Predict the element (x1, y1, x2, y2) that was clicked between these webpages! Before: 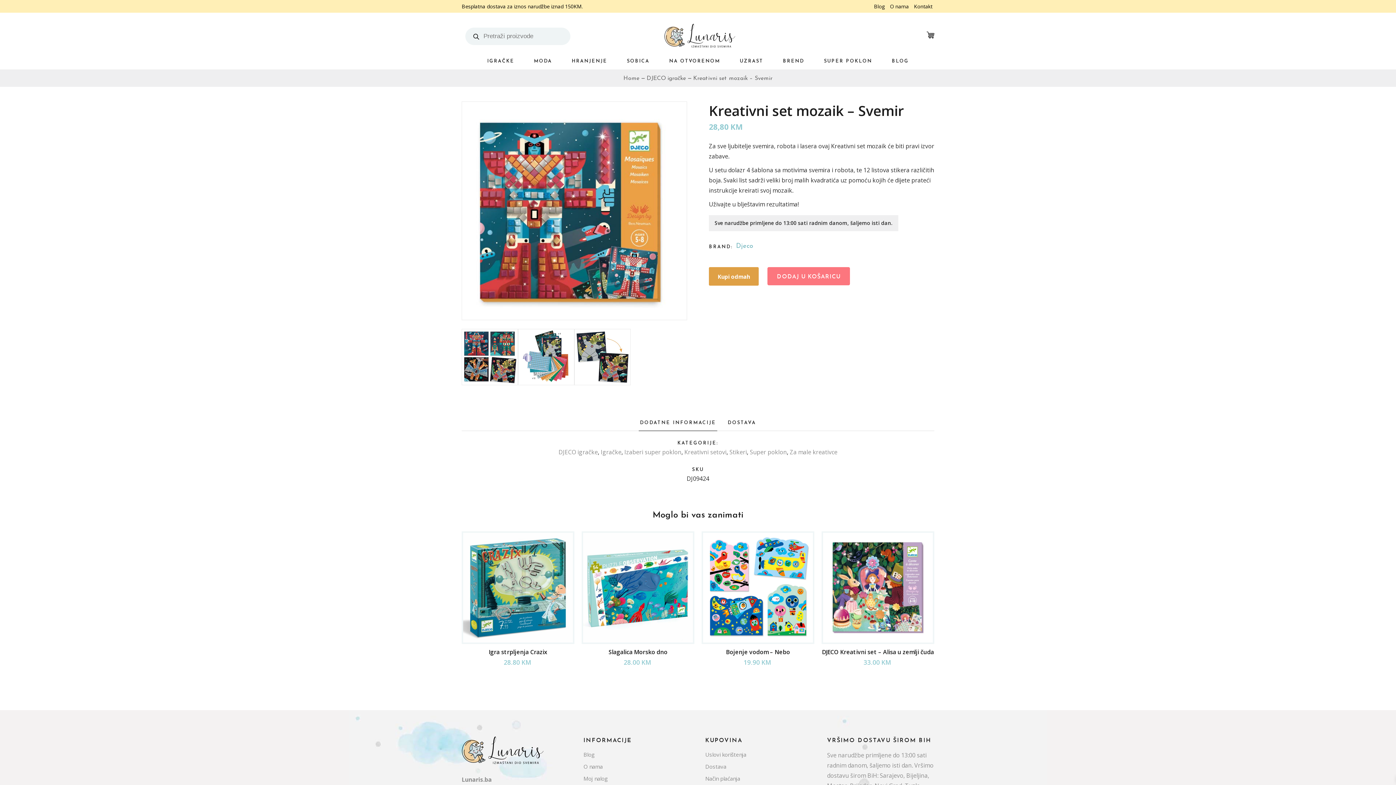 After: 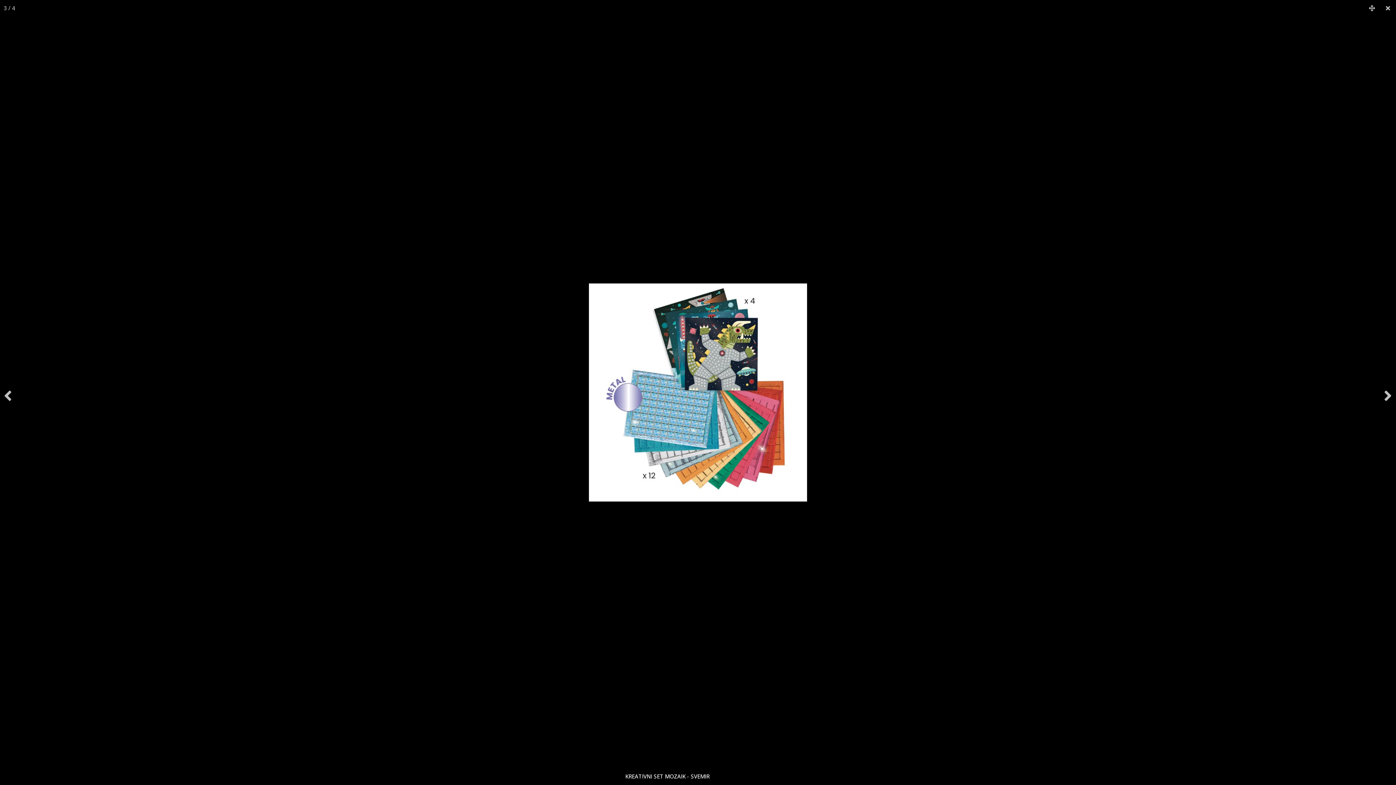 Action: bbox: (574, 352, 630, 360)